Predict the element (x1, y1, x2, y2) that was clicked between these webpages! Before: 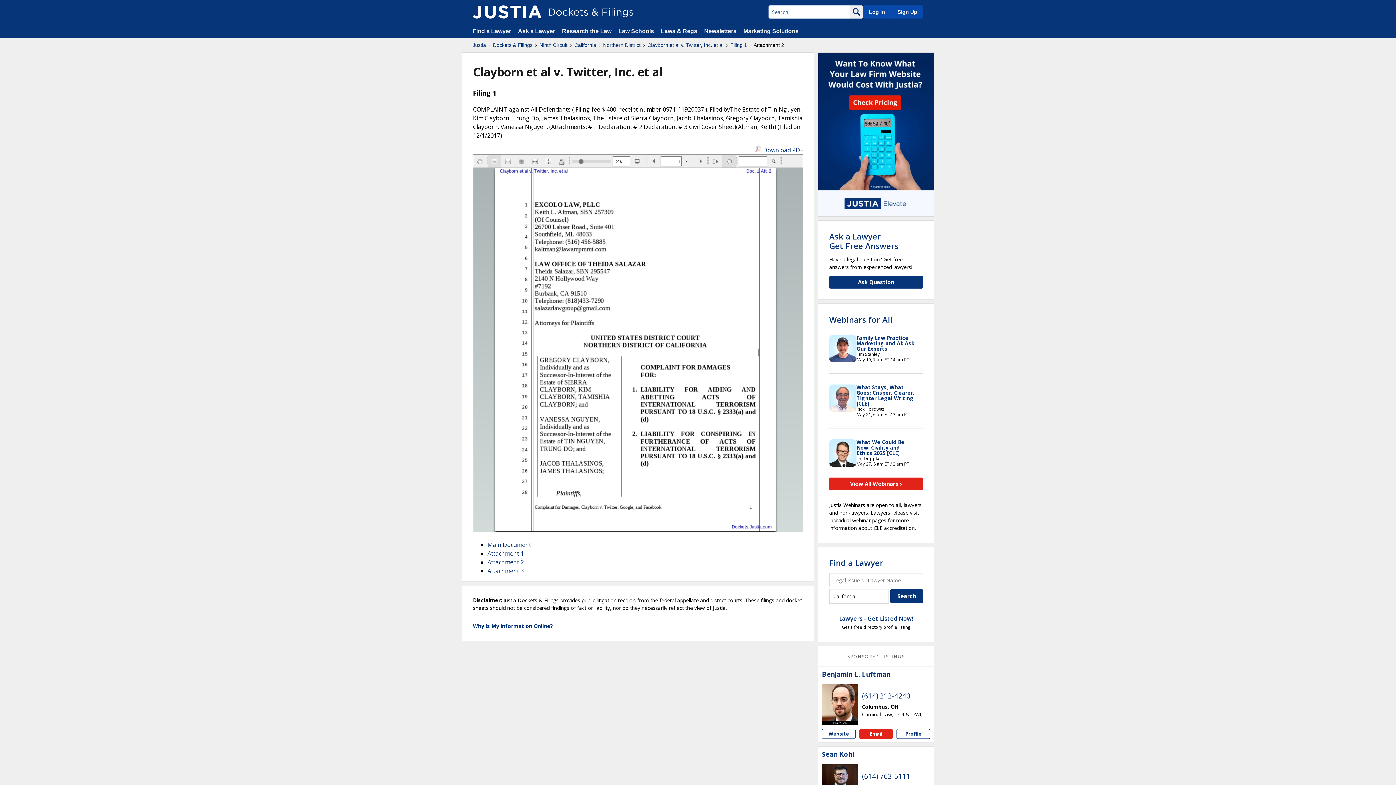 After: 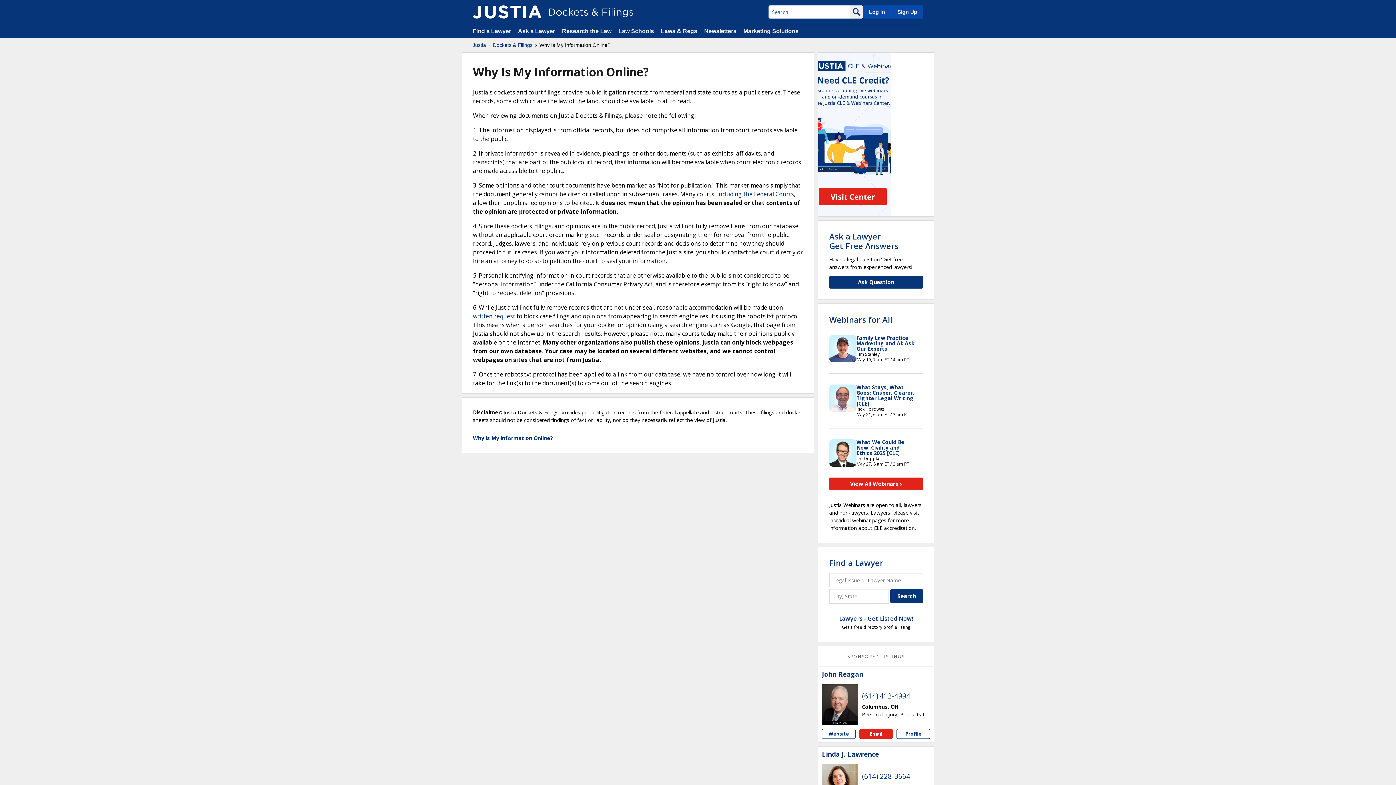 Action: bbox: (473, 622, 553, 629) label: Why Is My Information Online?